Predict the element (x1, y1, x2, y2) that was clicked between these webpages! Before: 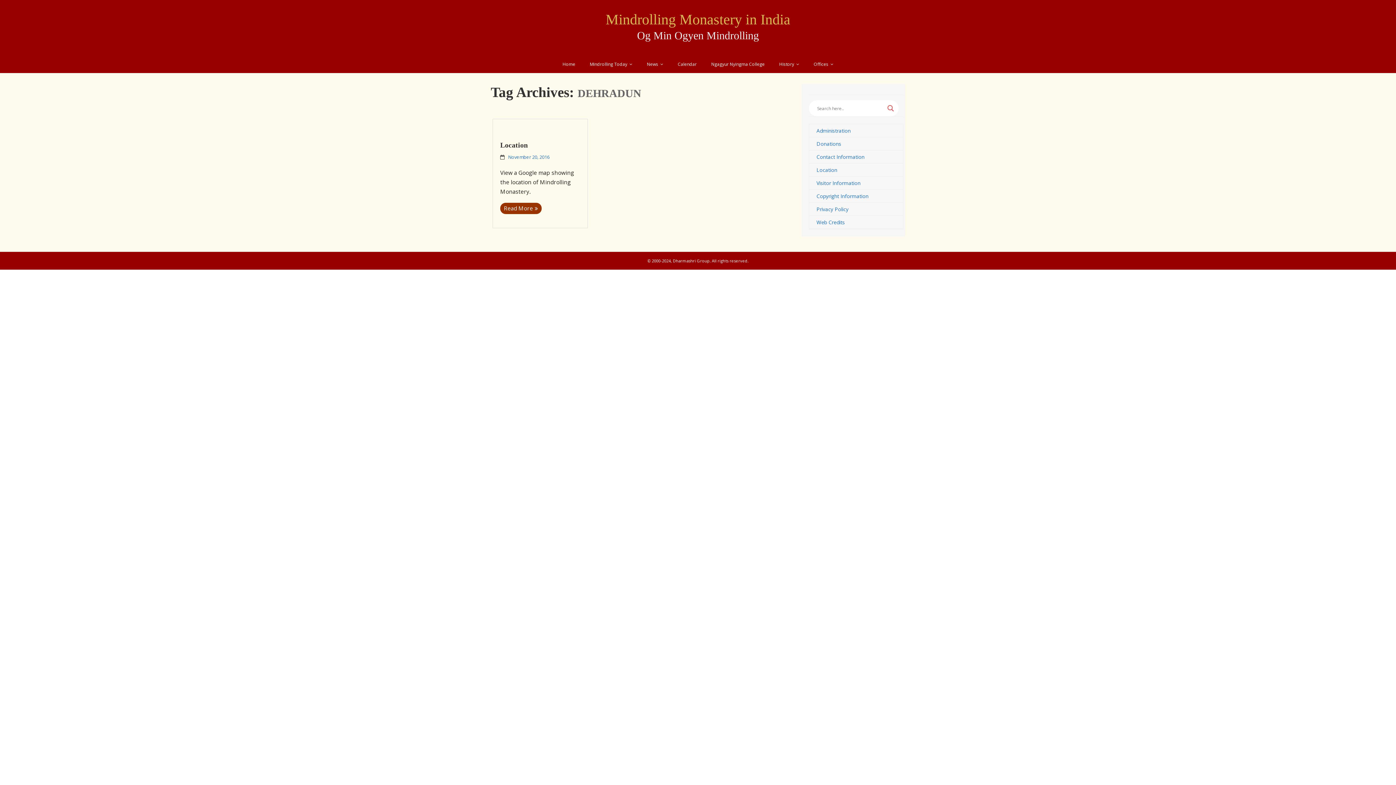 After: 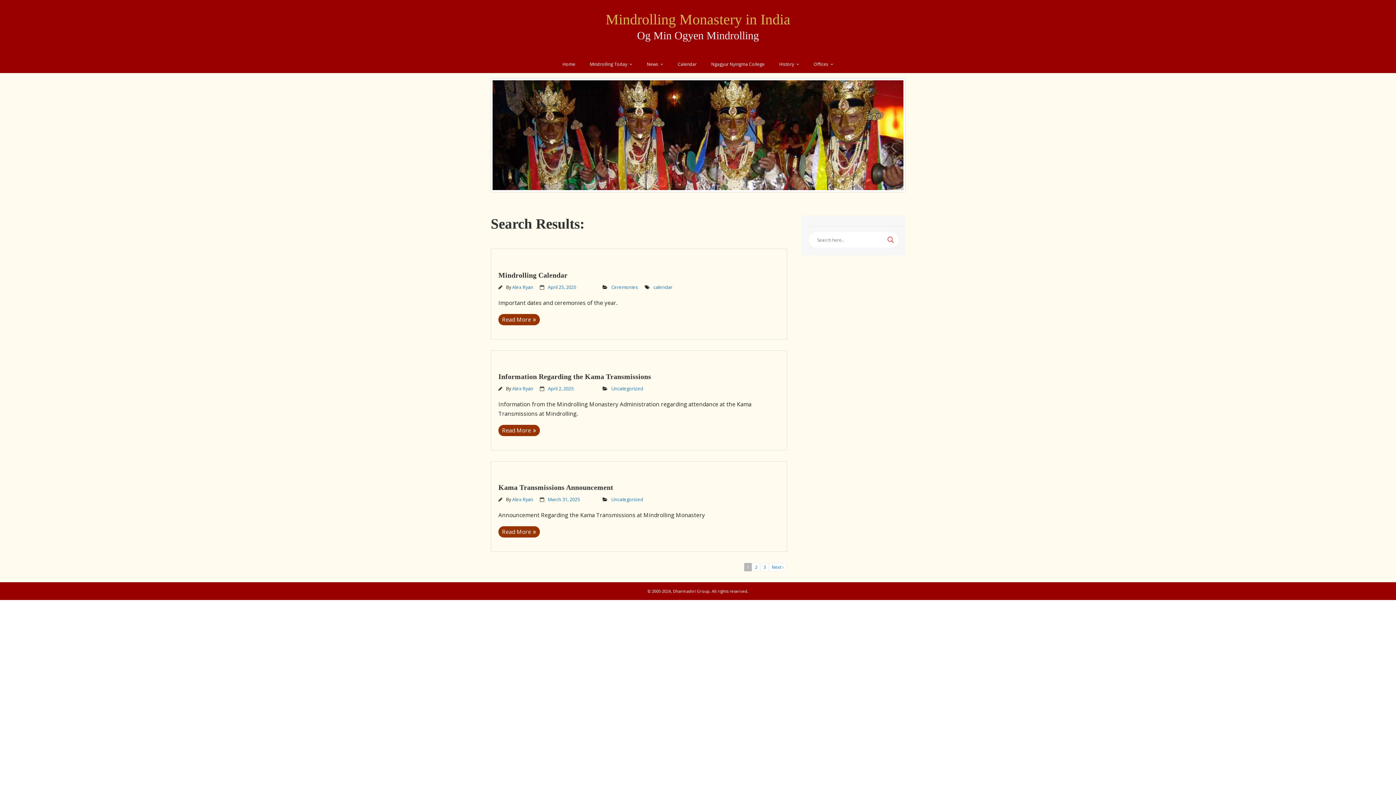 Action: label: Search magnifier button bbox: (885, 103, 896, 113)